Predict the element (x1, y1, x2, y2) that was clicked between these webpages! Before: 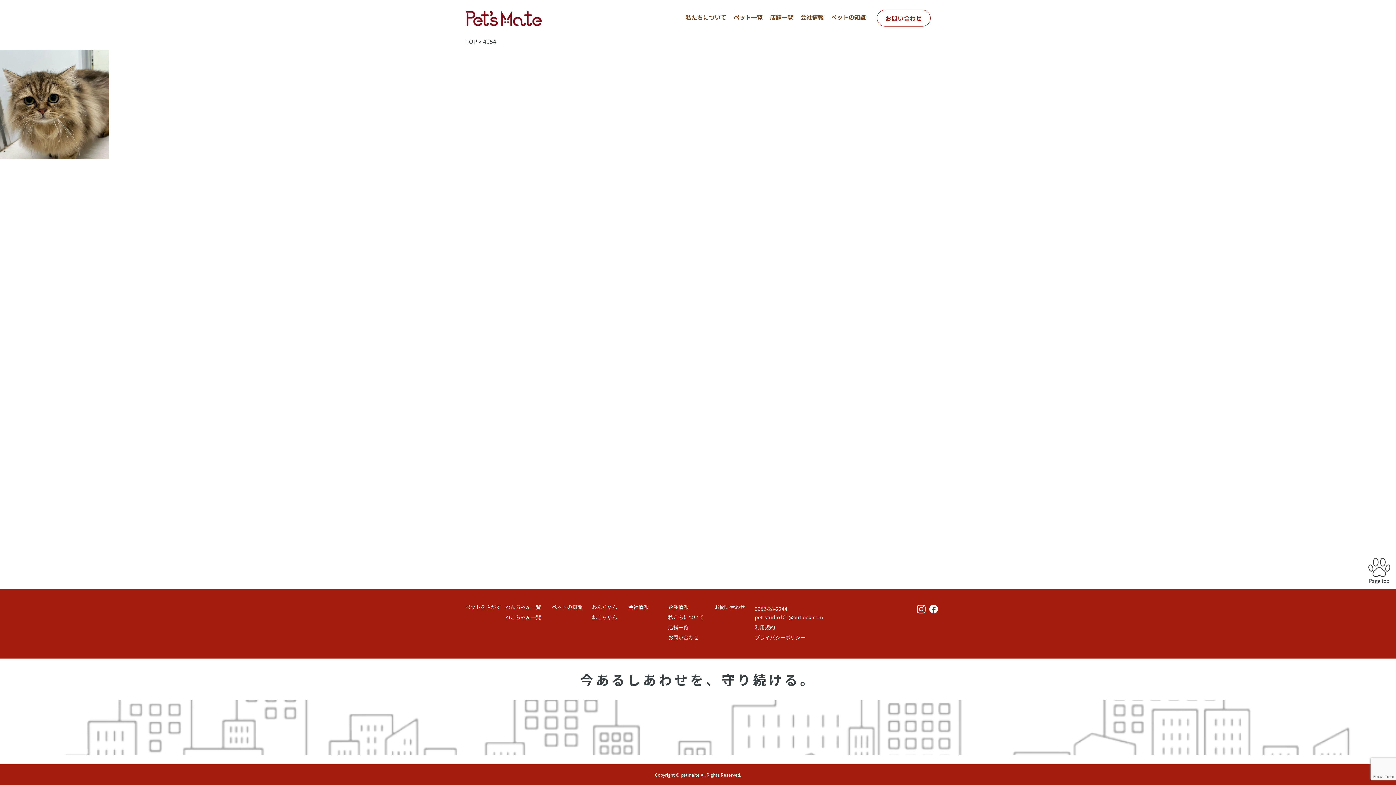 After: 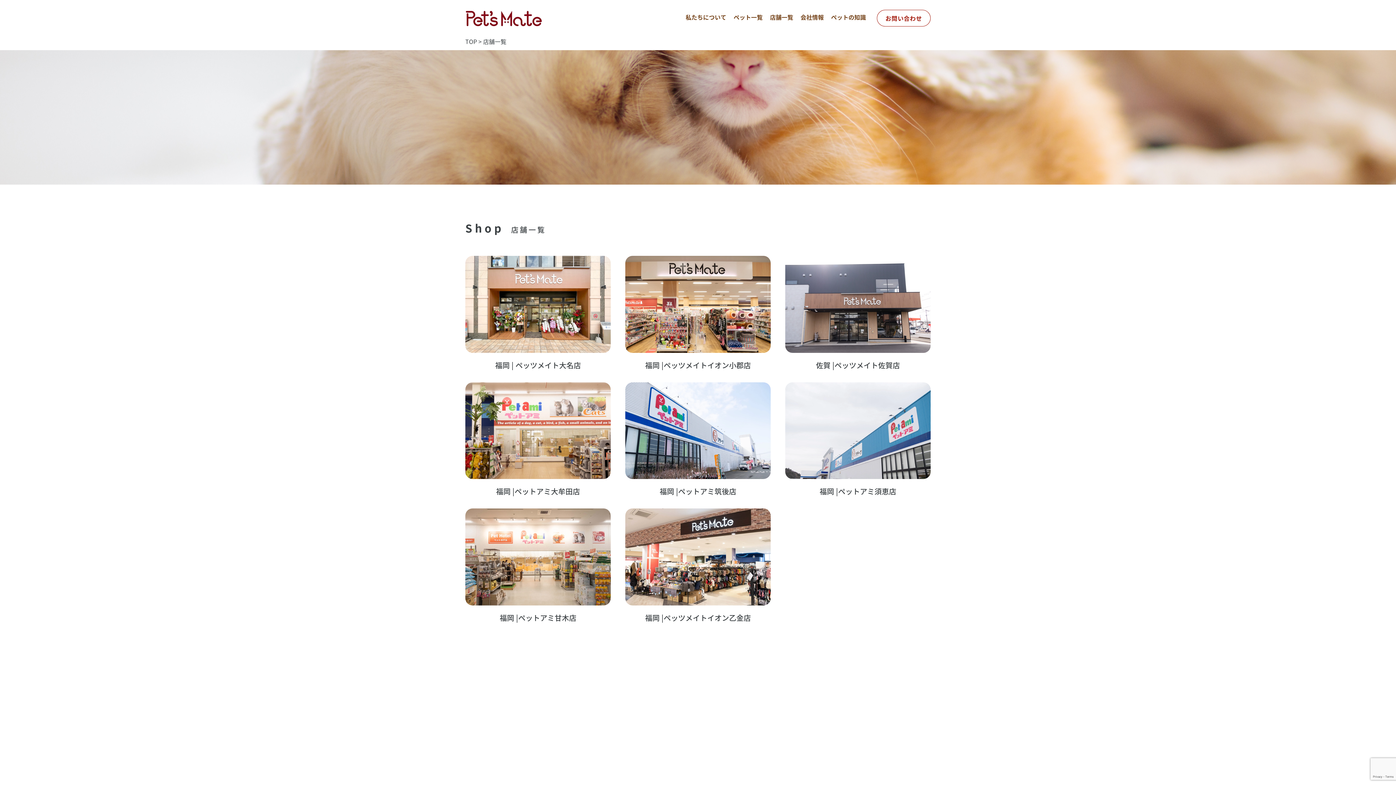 Action: label: 店舗一覧 bbox: (668, 624, 688, 631)